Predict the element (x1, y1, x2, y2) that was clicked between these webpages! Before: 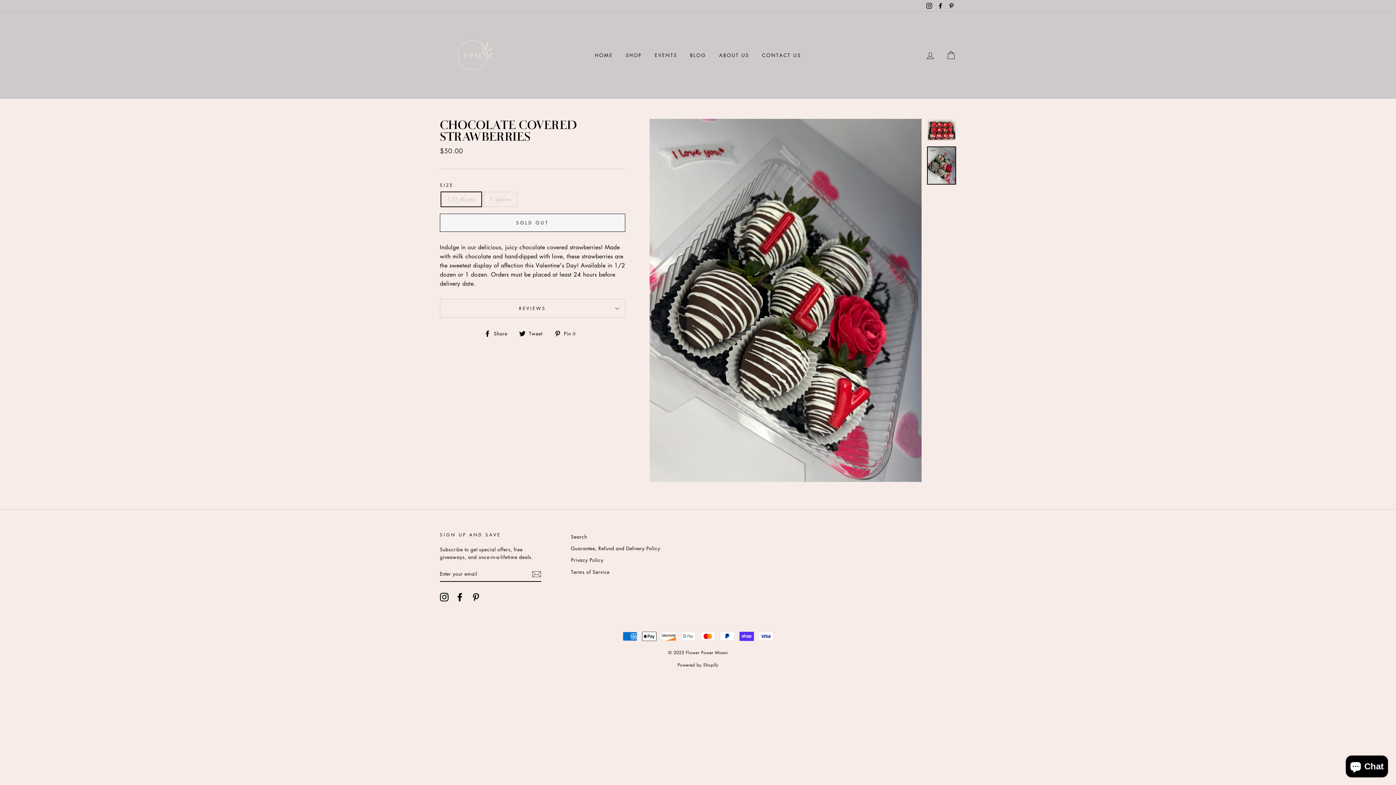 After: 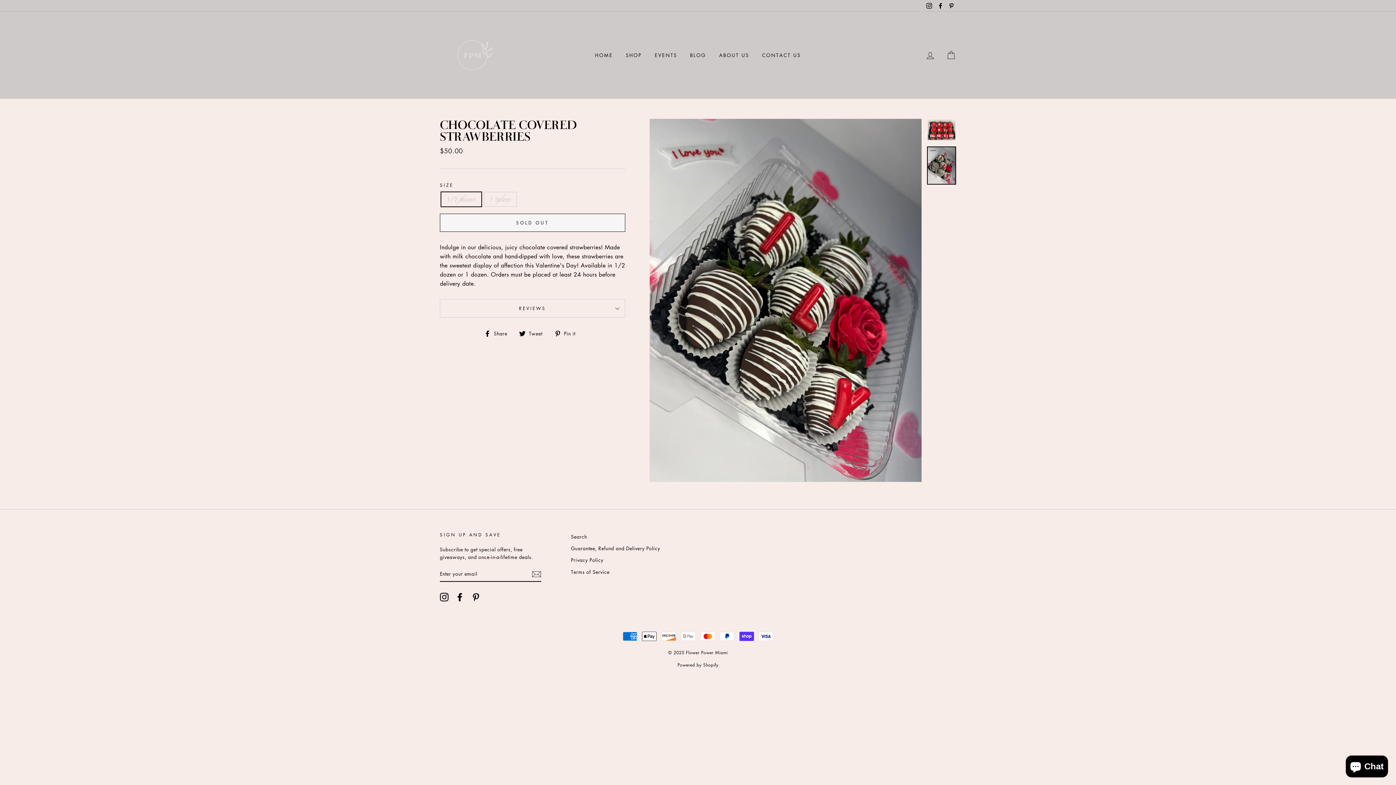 Action: label:  Share
Share on Facebook bbox: (484, 328, 512, 337)